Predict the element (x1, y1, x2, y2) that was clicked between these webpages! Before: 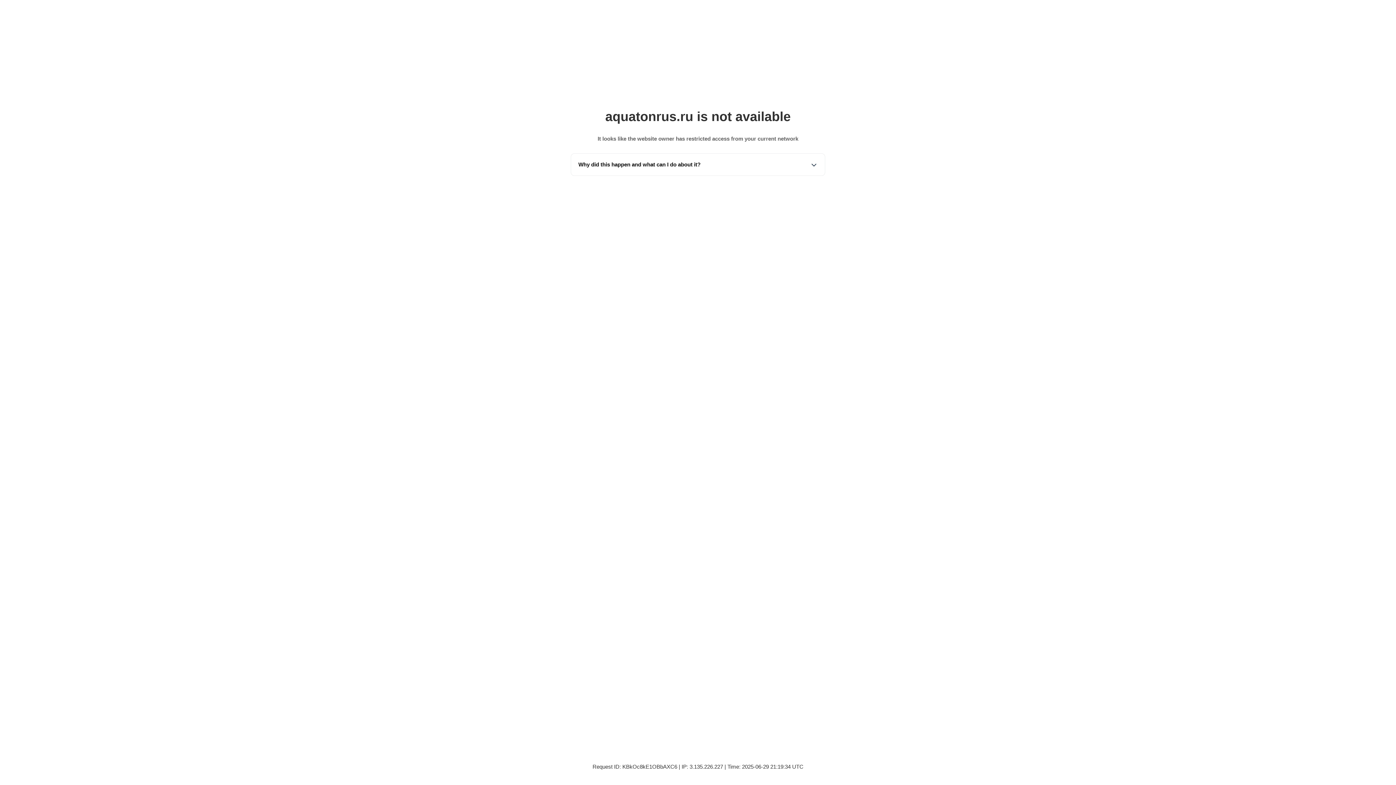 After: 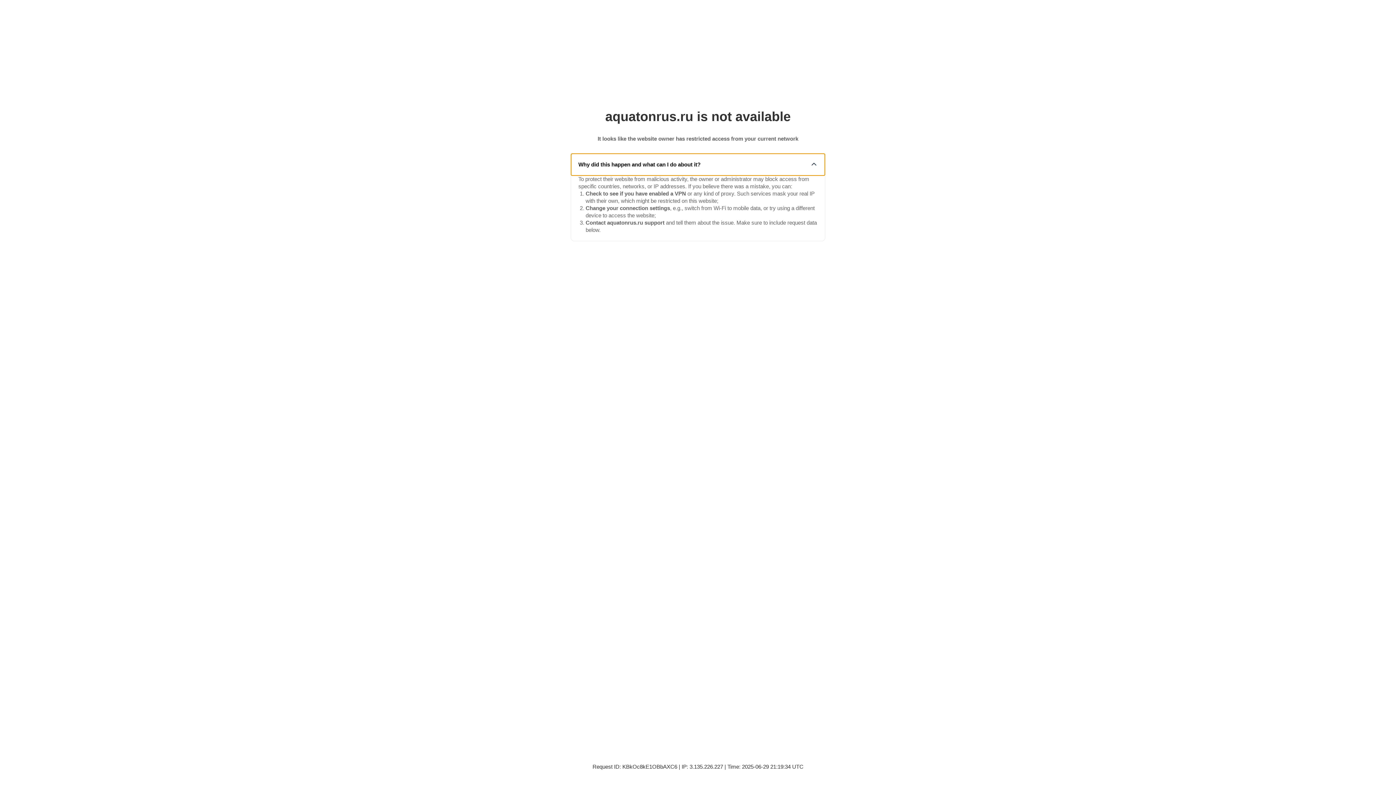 Action: label: Why did this happen and what can I do about it? bbox: (571, 153, 825, 175)